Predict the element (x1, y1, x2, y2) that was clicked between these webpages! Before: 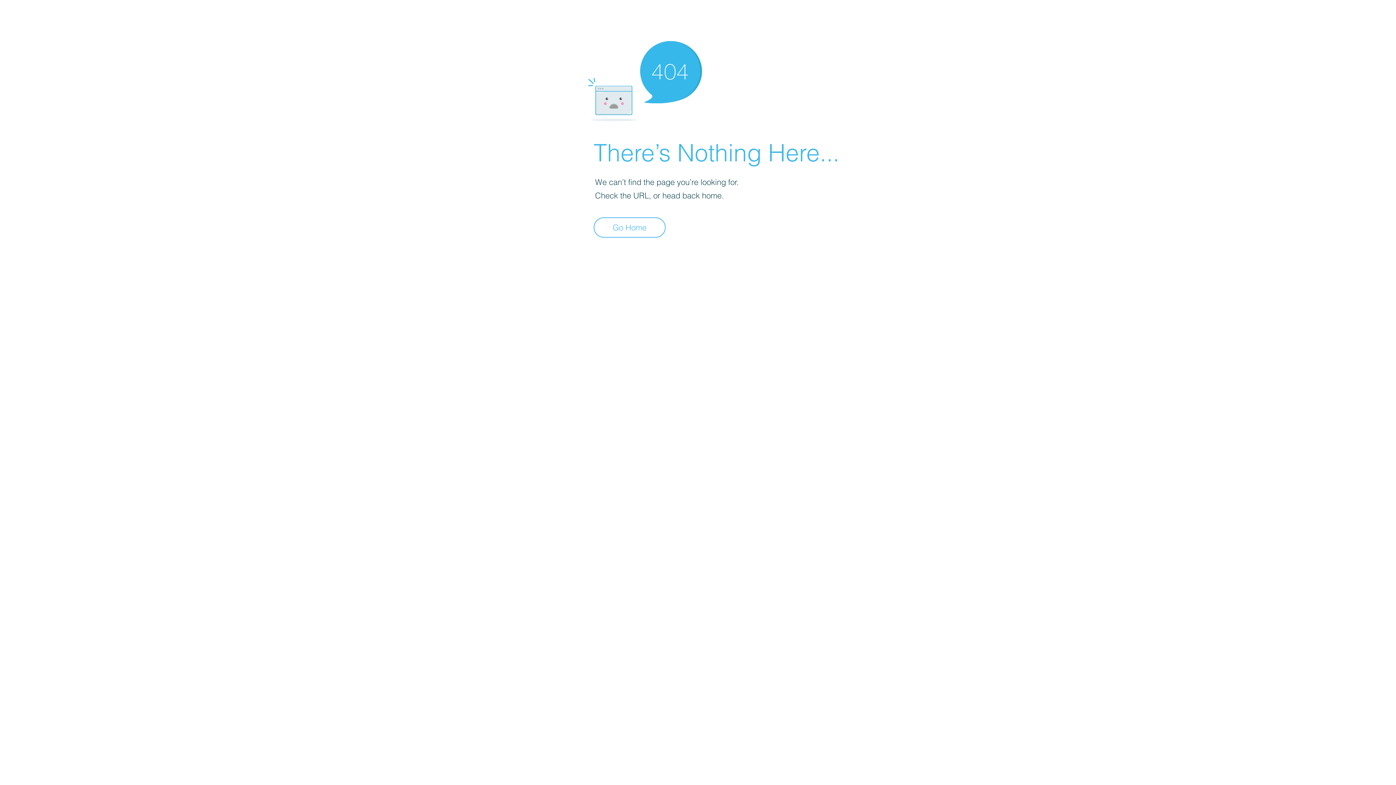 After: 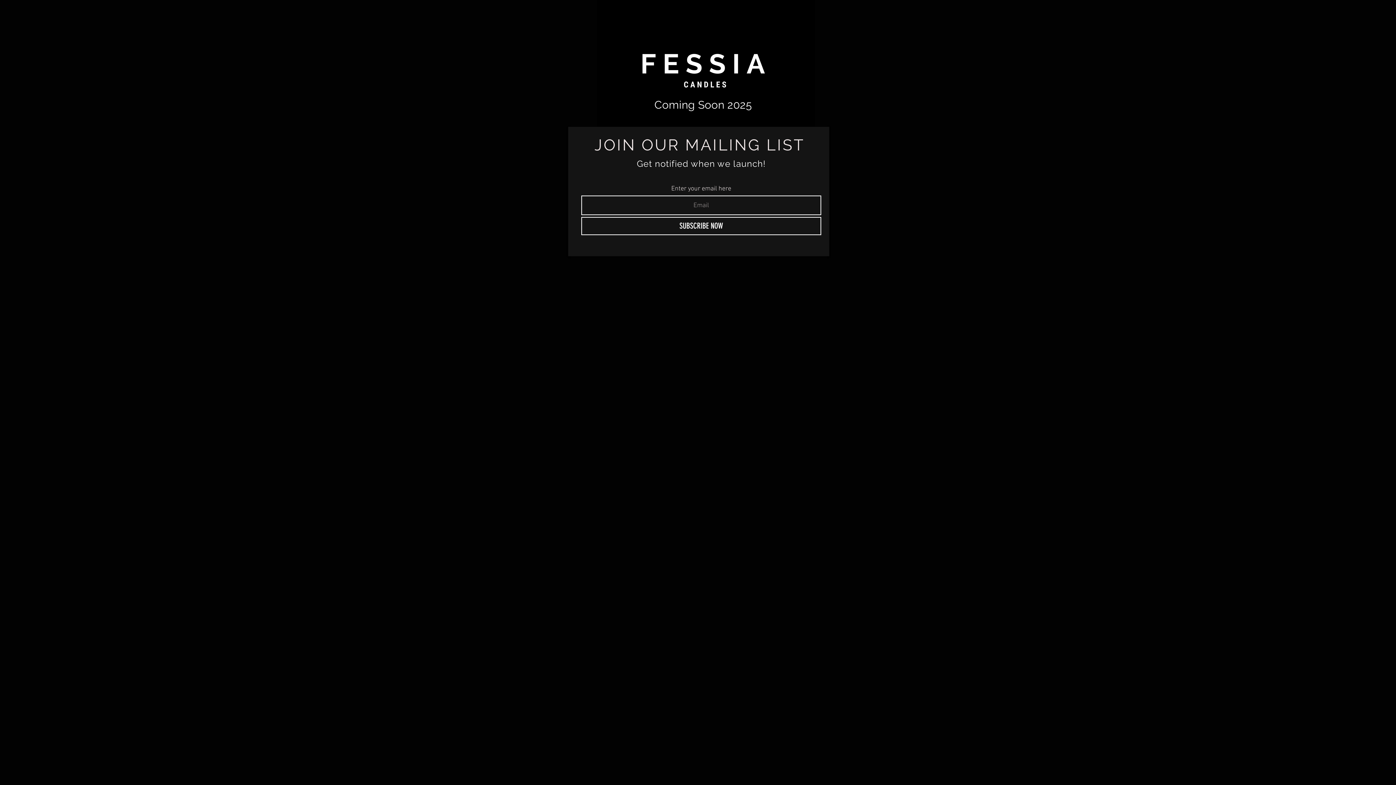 Action: bbox: (593, 217, 665, 237) label: Go Home